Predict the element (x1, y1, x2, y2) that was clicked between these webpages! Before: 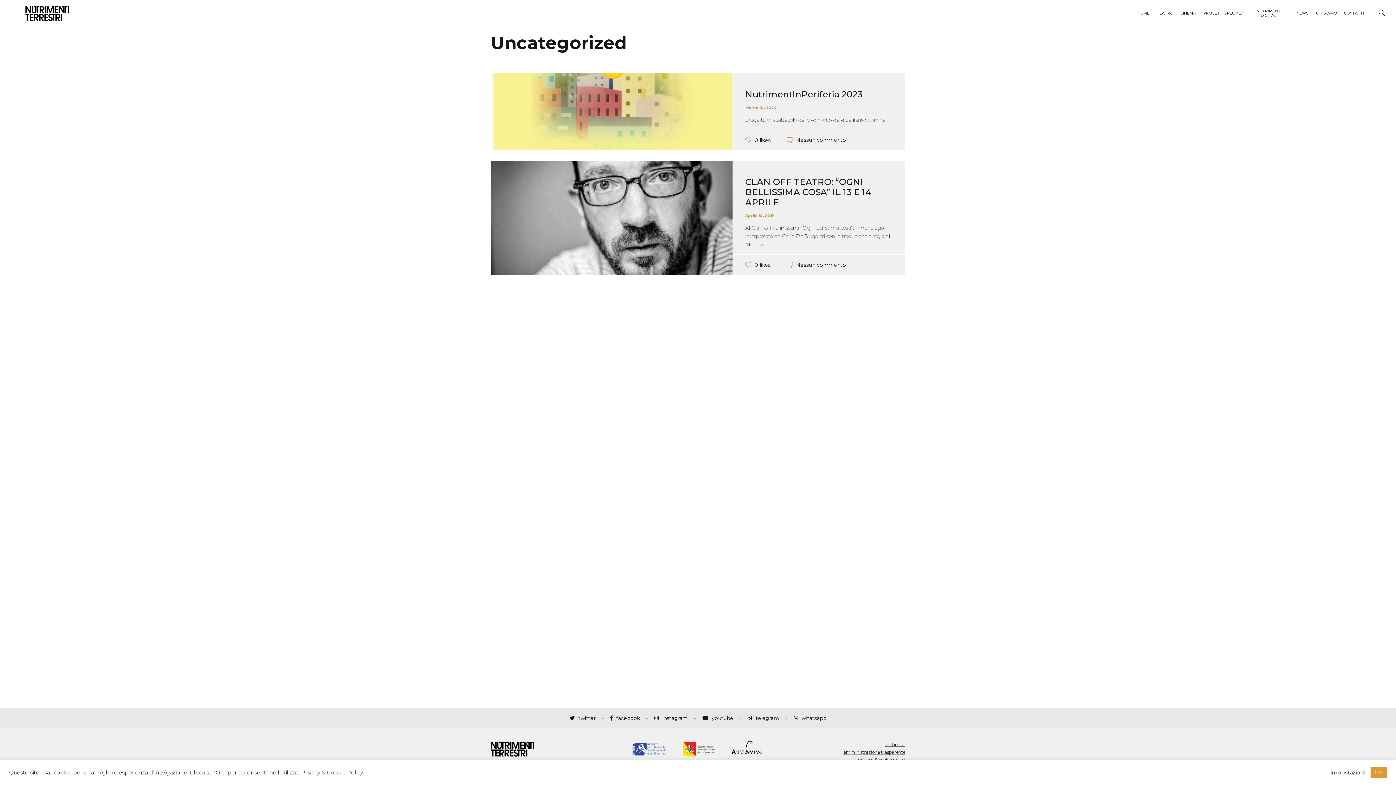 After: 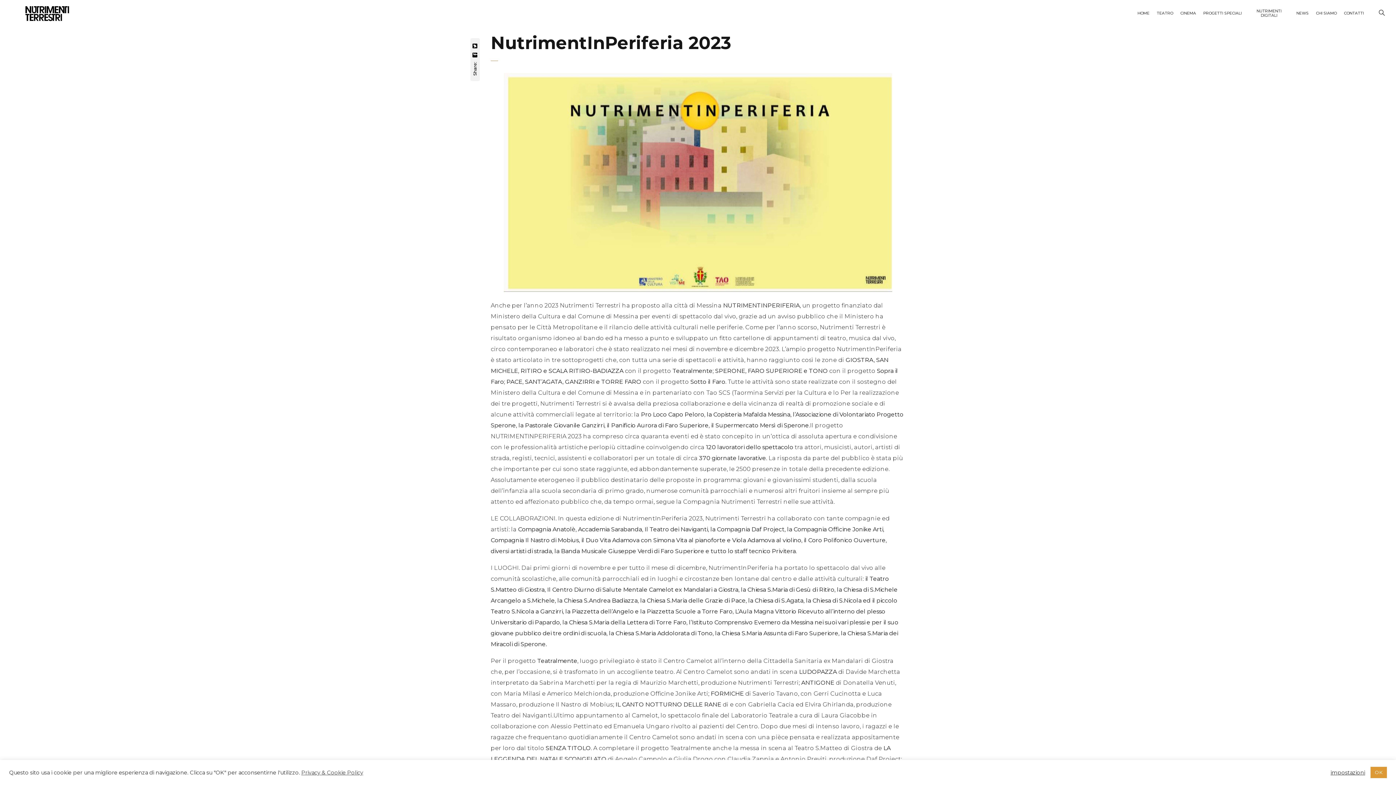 Action: bbox: (490, 73, 732, 149)